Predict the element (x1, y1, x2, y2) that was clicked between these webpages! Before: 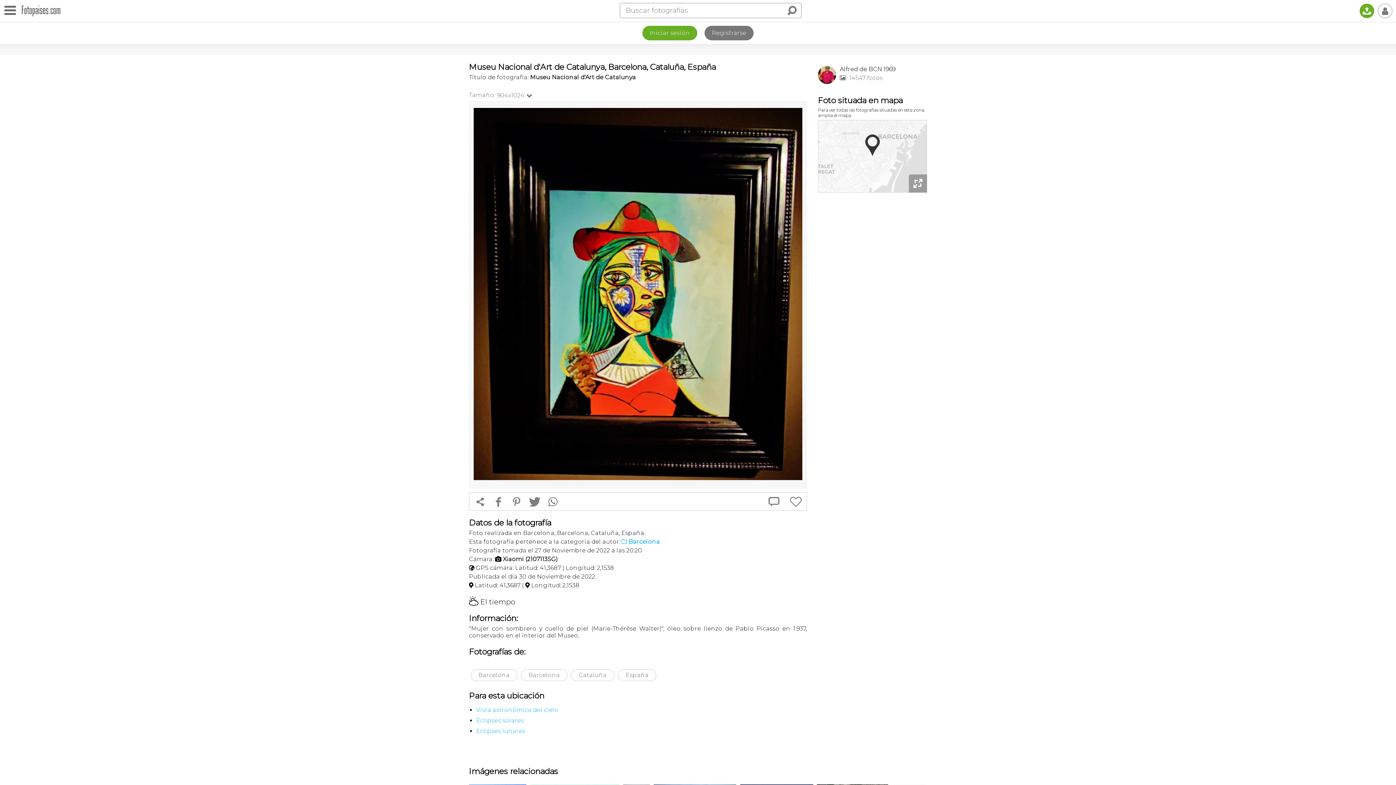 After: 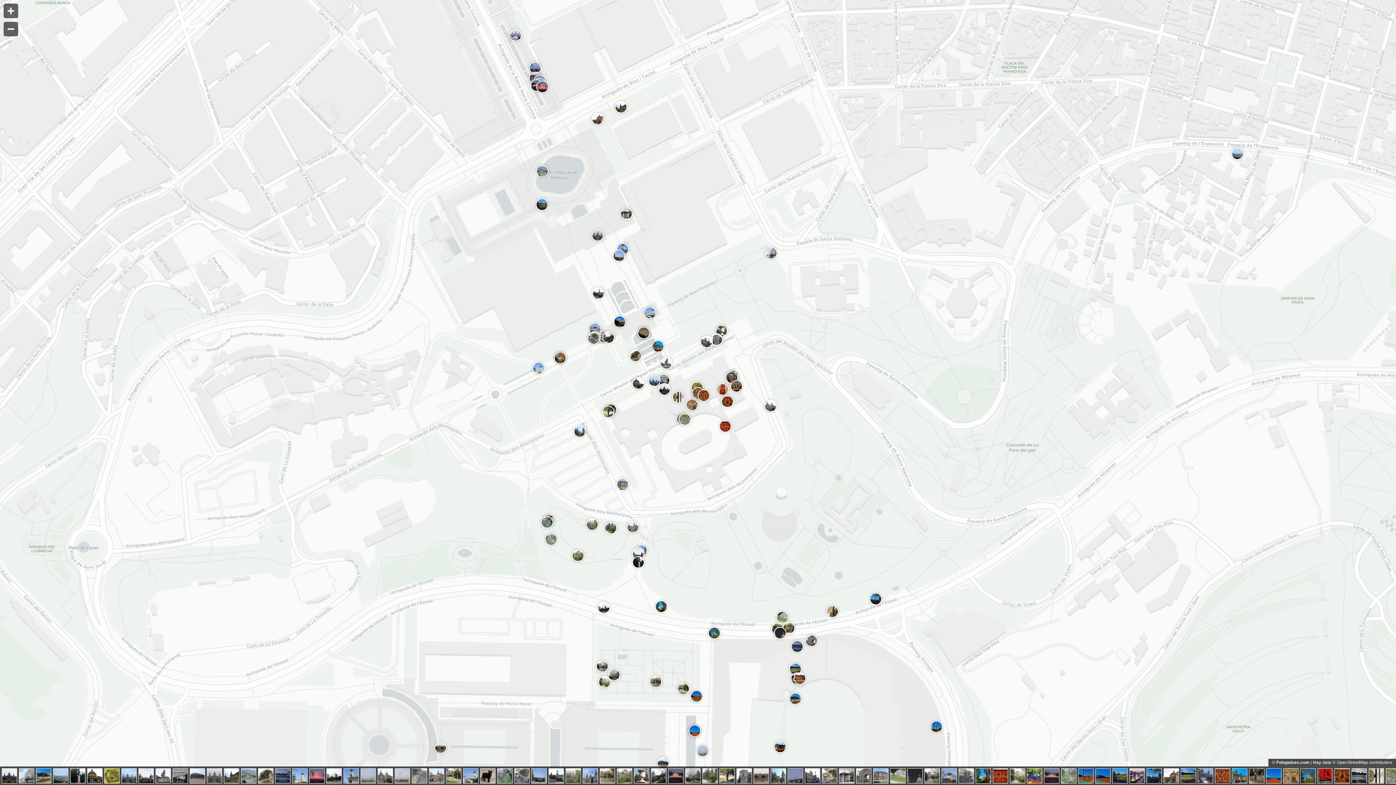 Action: bbox: (909, 174, 927, 192) label: 